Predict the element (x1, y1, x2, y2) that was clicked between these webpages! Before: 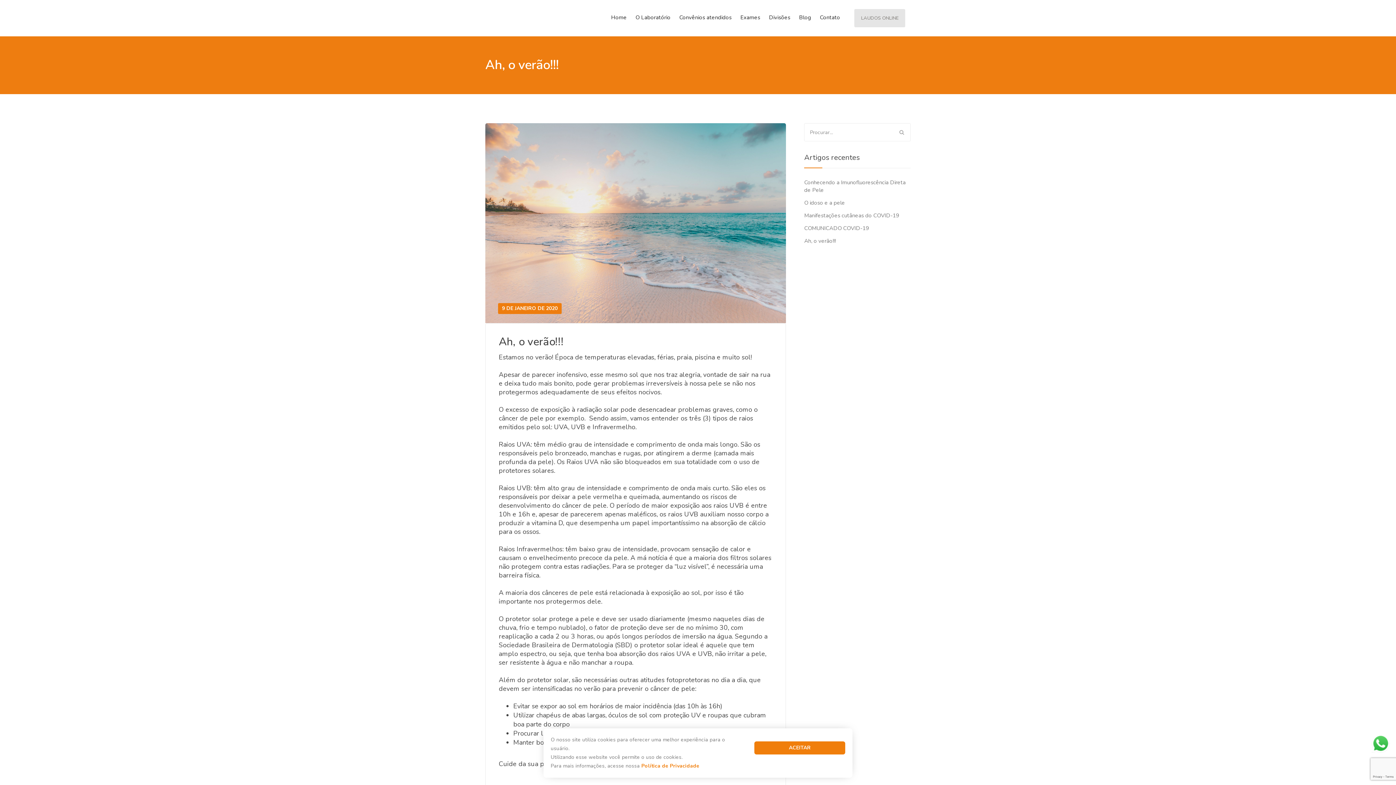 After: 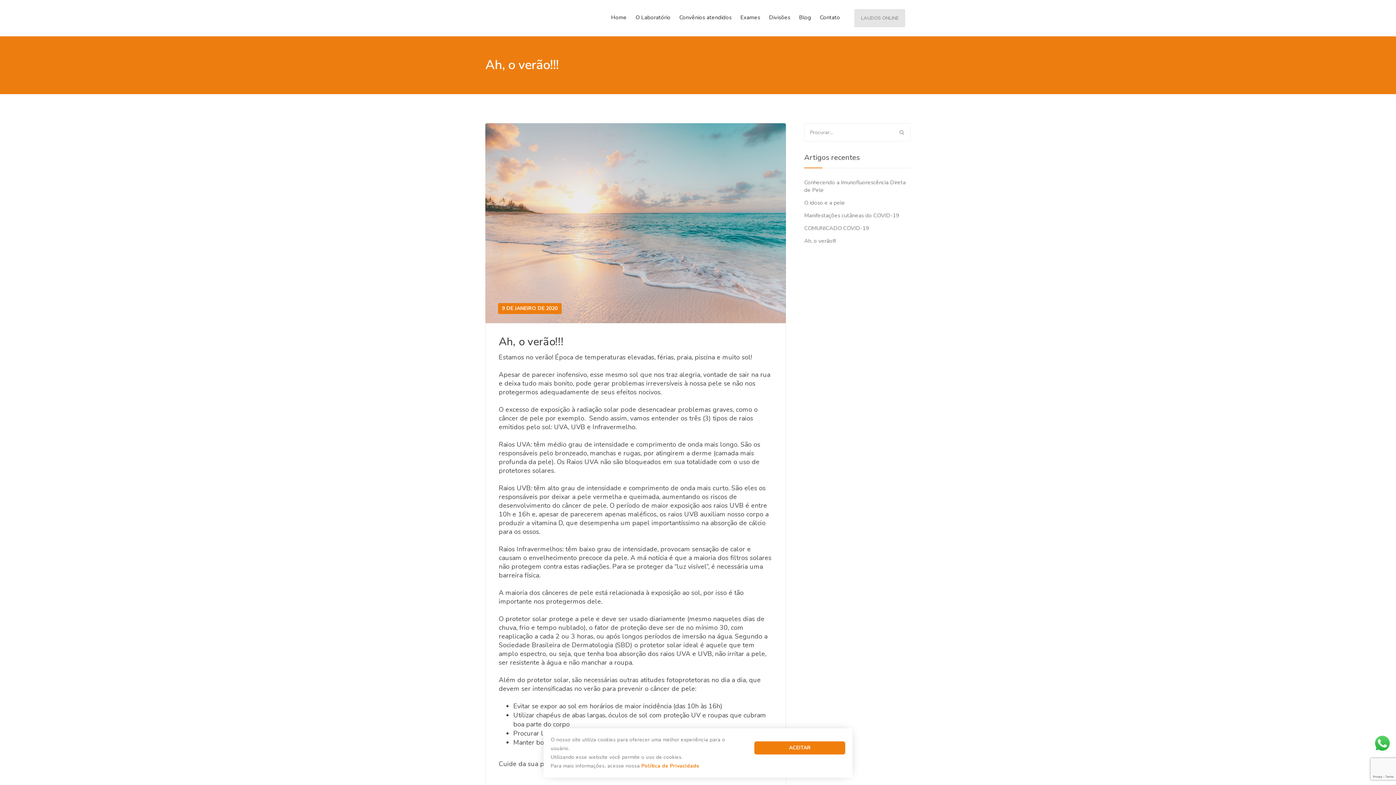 Action: label: Ah, o verão!!! bbox: (804, 237, 836, 244)